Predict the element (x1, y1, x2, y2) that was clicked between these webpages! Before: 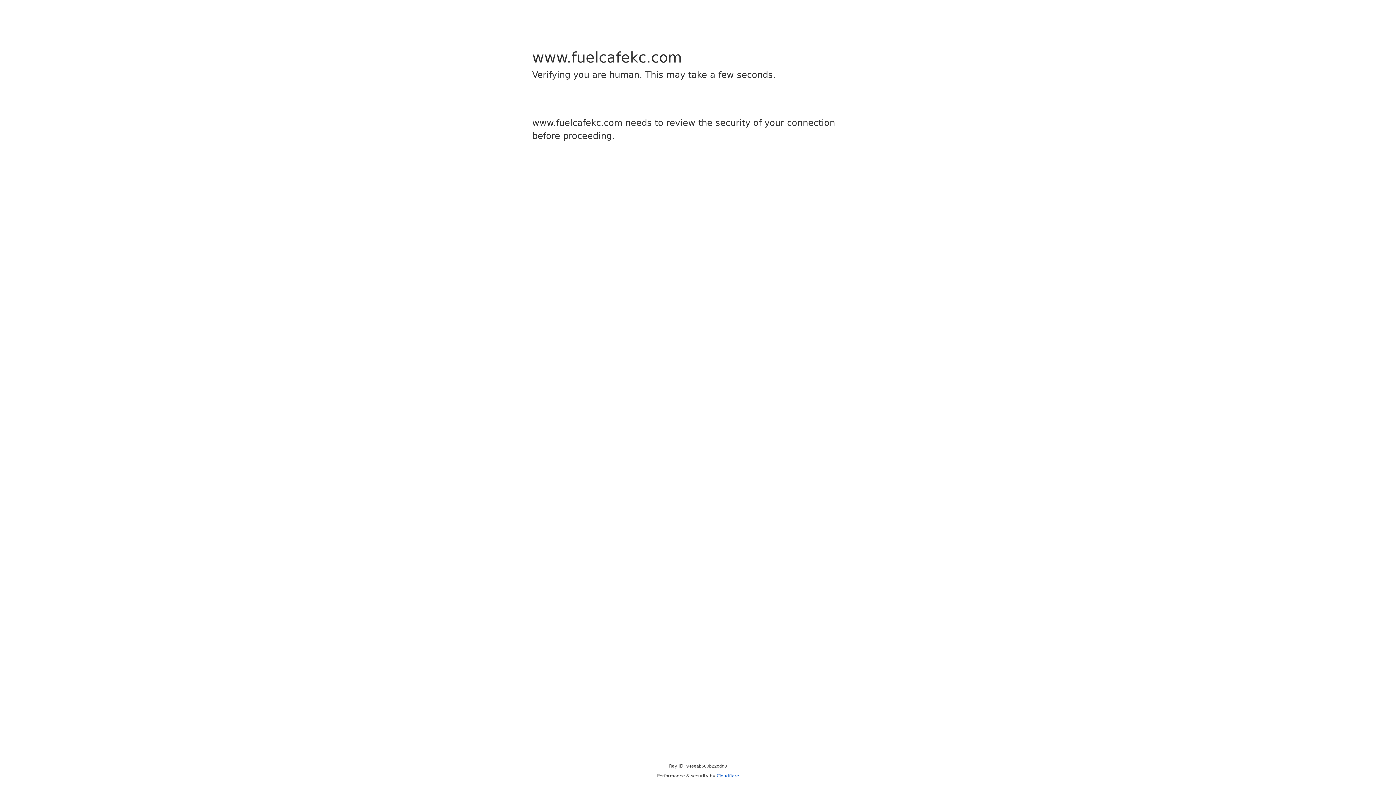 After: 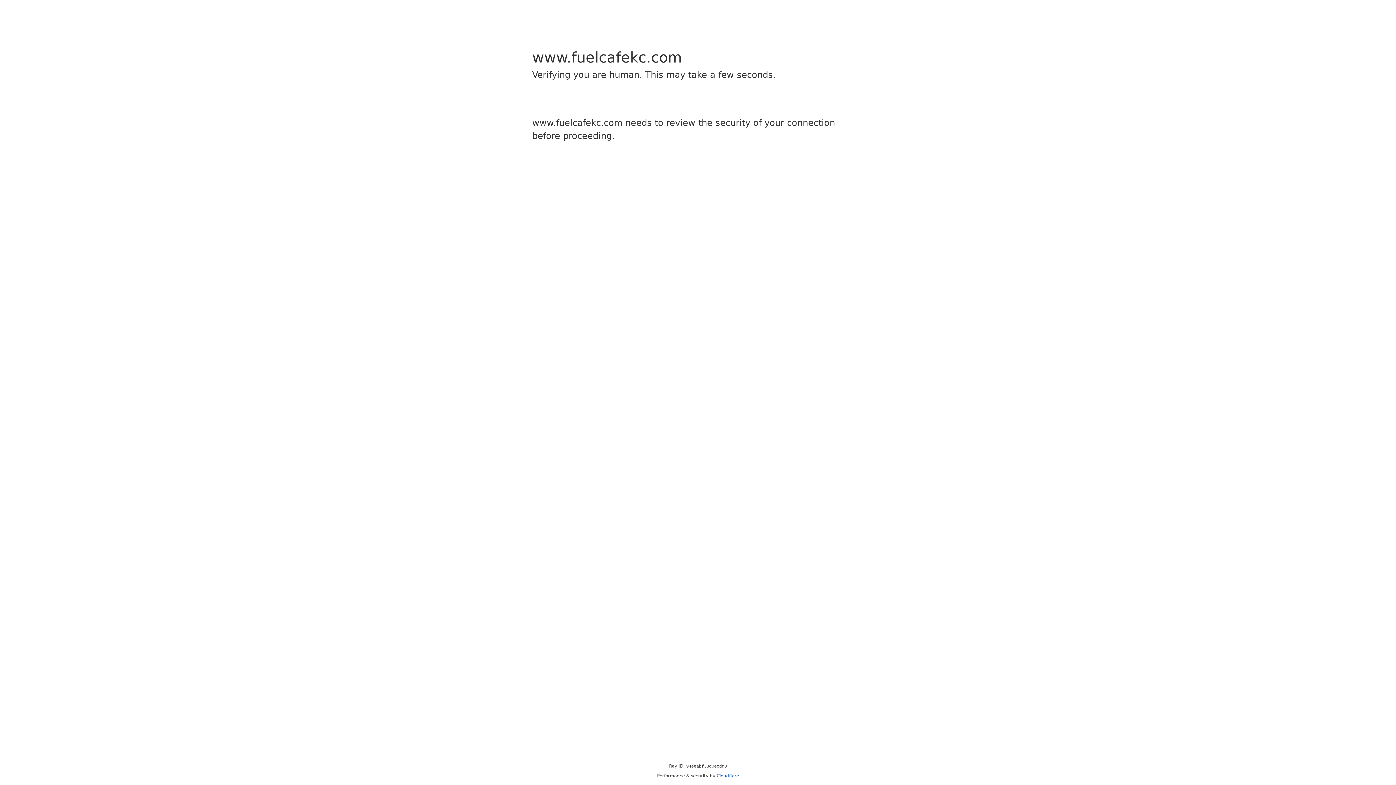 Action: label: Cloudflare bbox: (716, 773, 739, 778)